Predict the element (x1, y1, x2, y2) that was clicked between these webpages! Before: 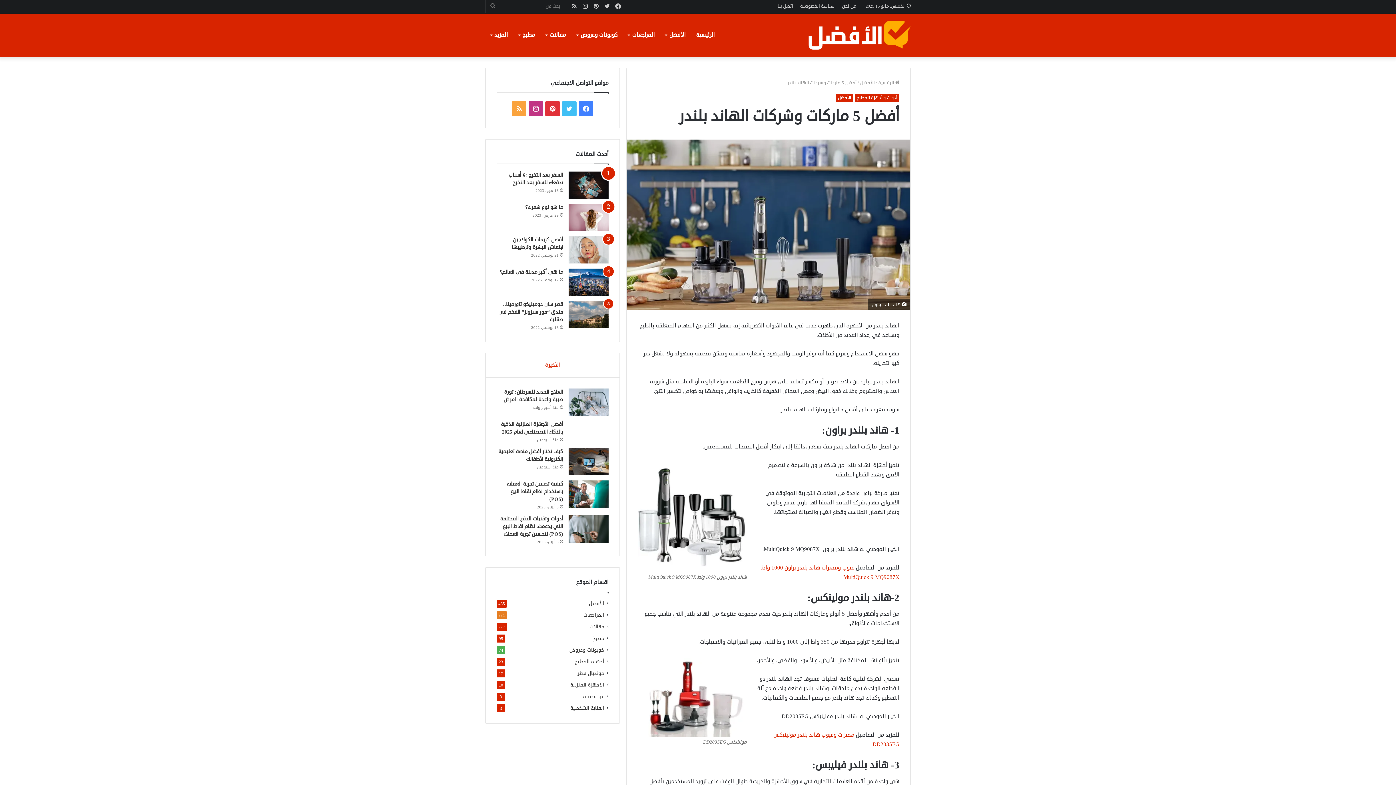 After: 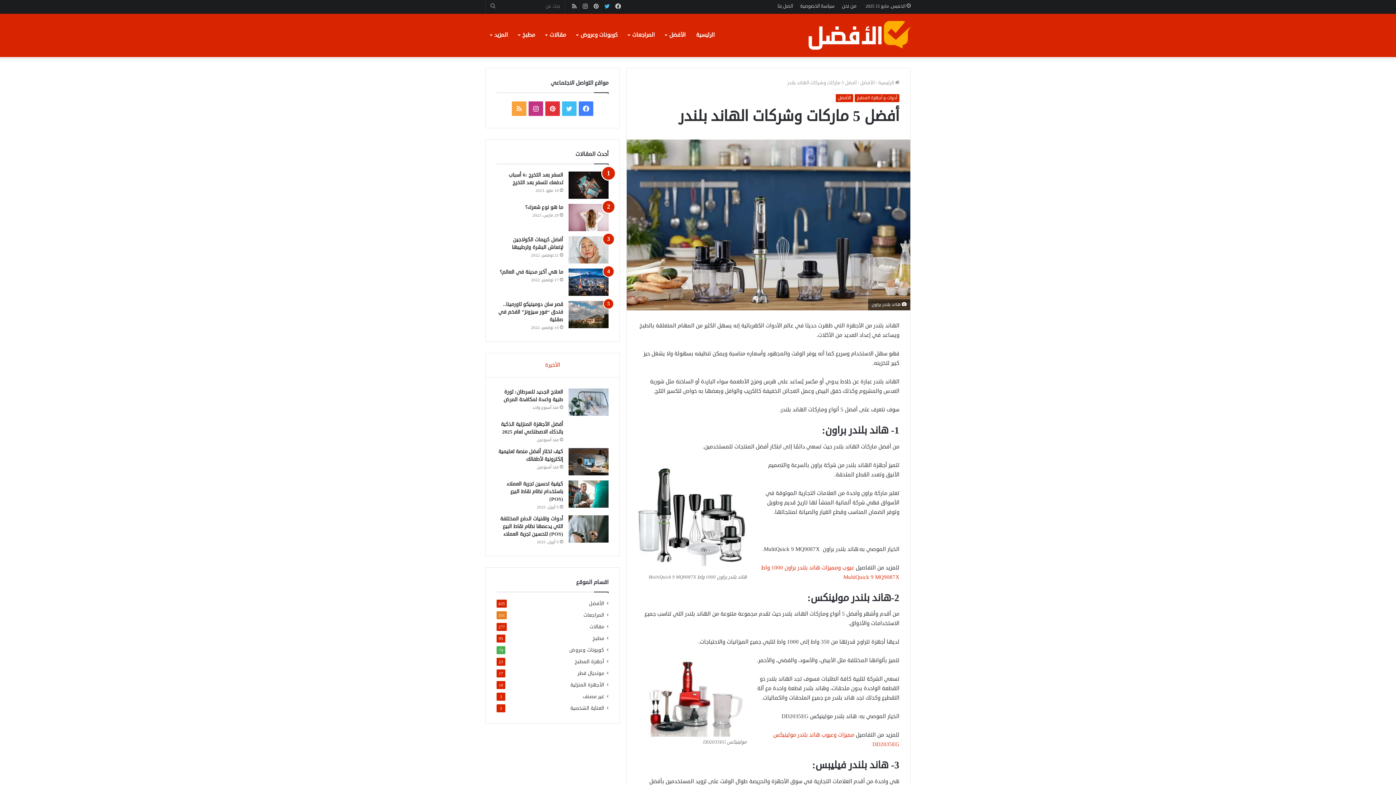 Action: label: تويتر bbox: (601, 0, 612, 13)